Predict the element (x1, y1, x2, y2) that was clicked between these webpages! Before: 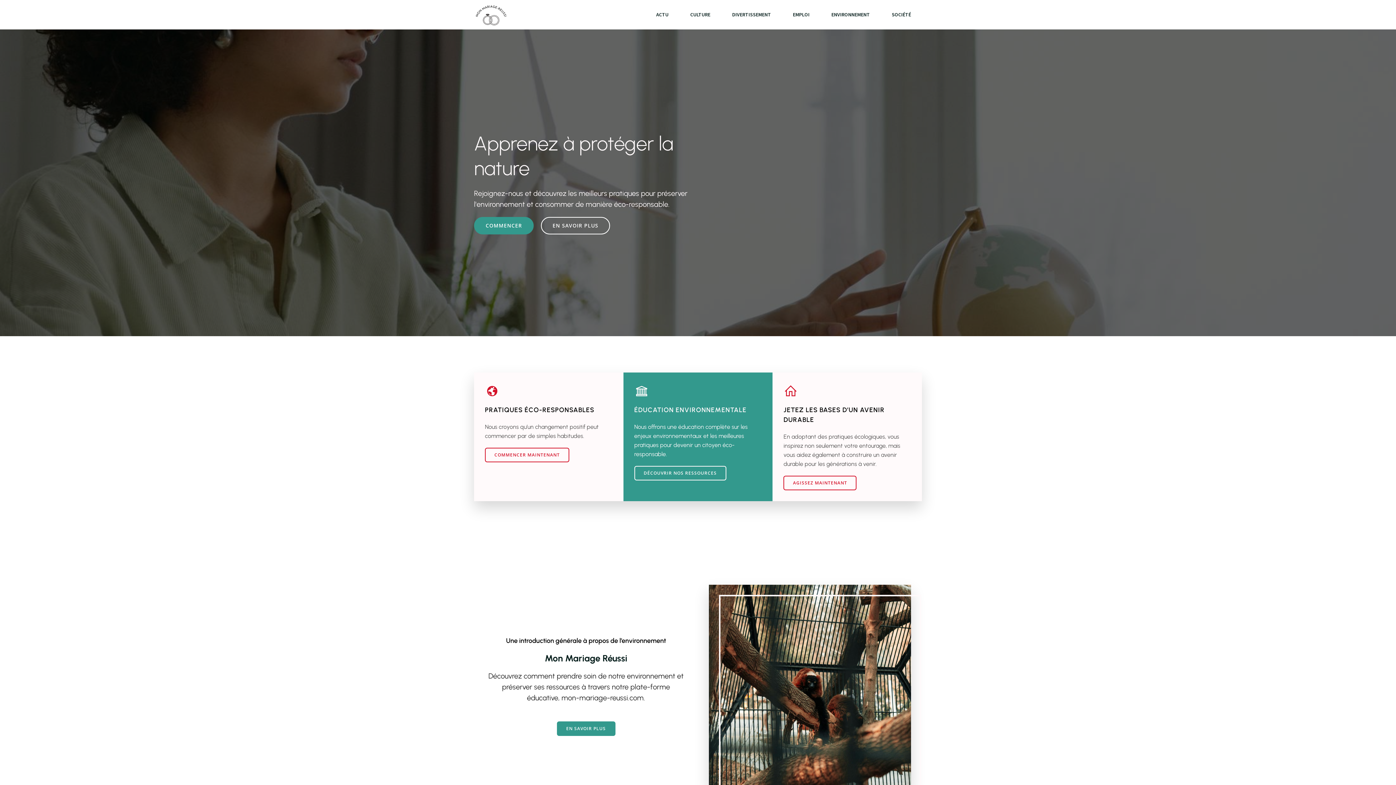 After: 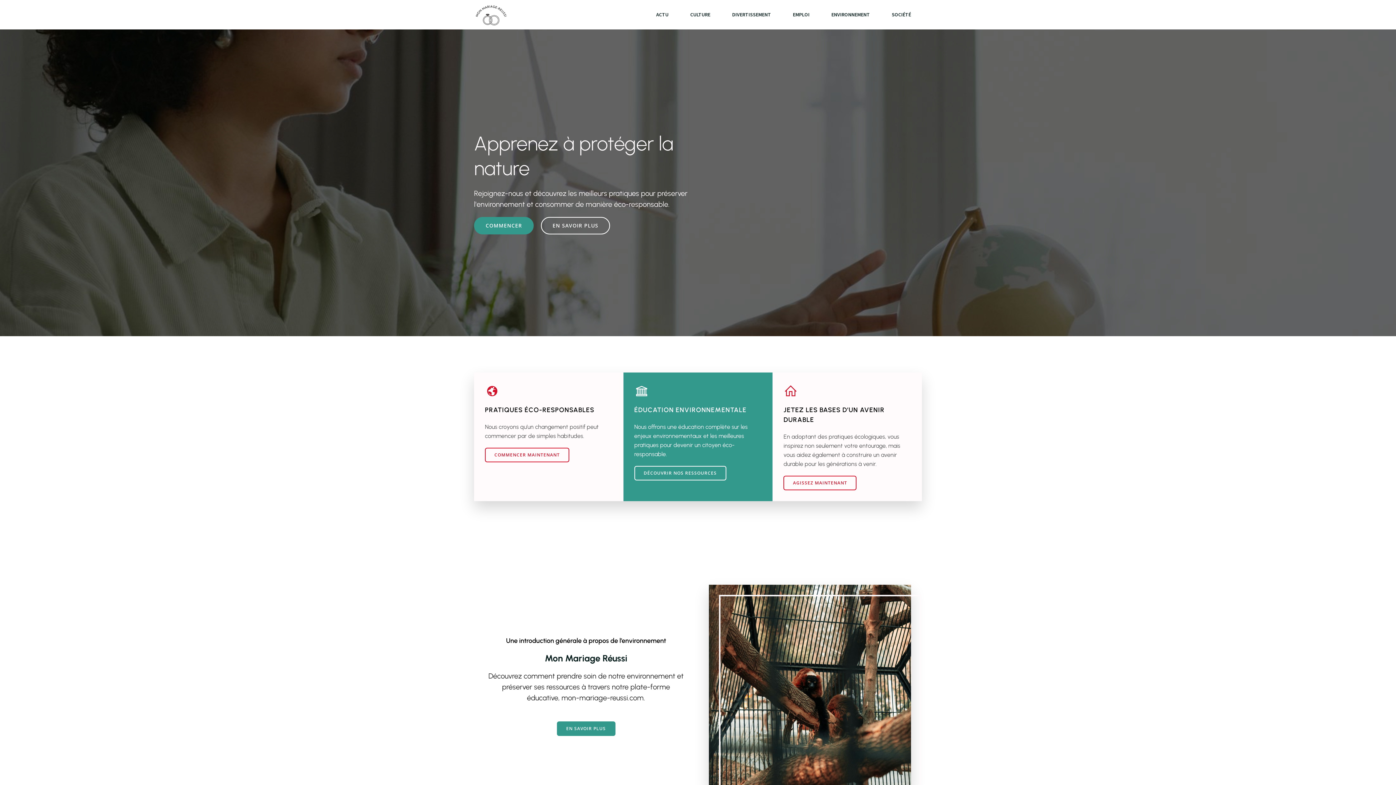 Action: bbox: (556, 721, 615, 736) label: EN SAVOIR PLUS